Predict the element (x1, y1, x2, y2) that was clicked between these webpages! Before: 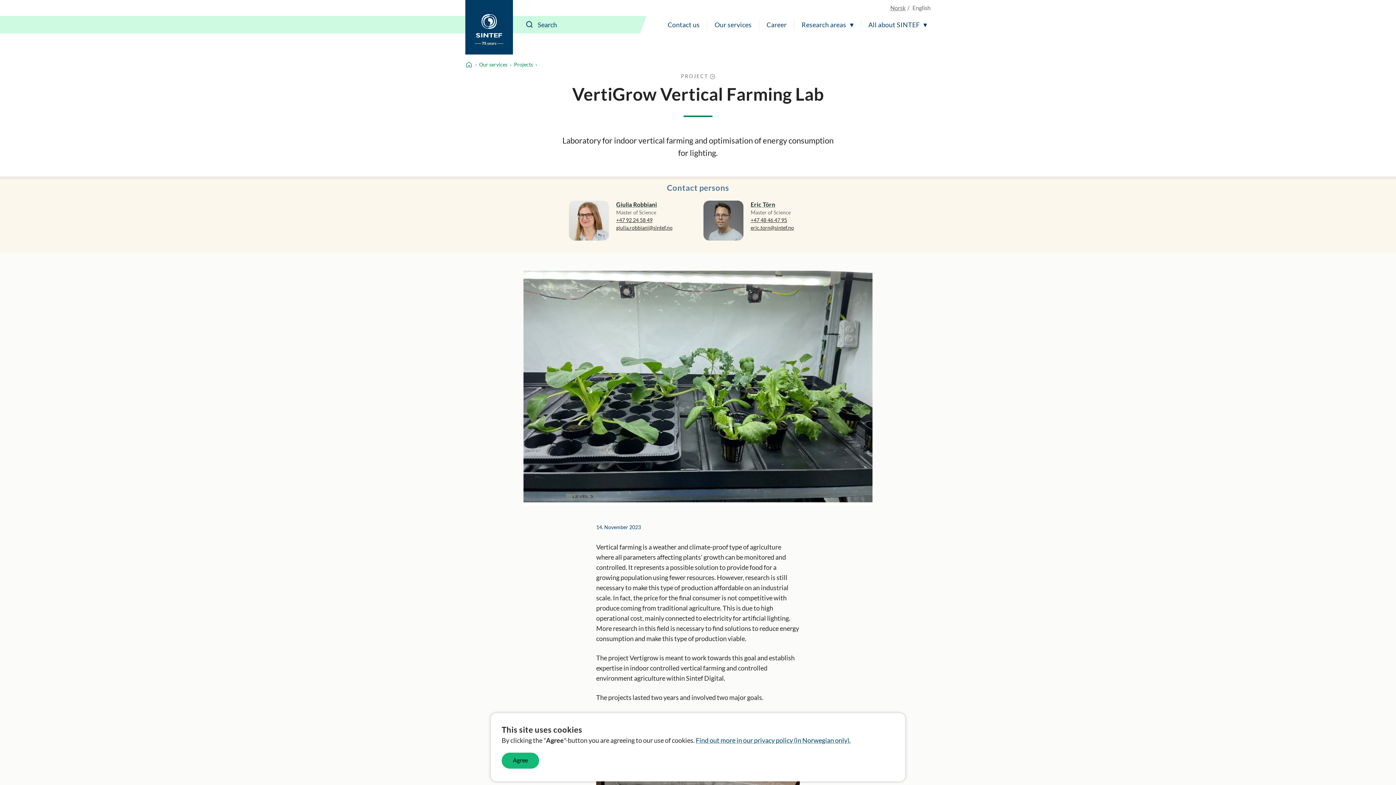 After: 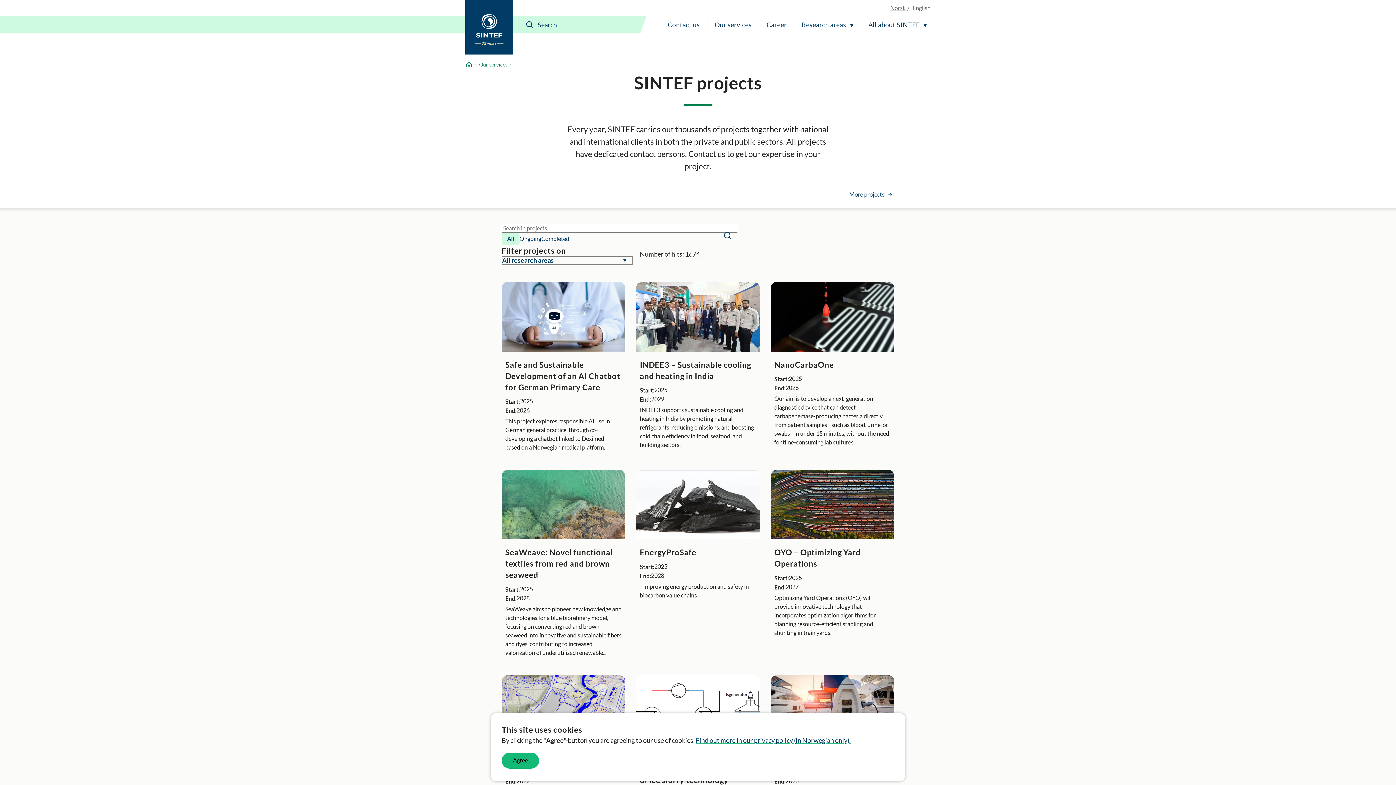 Action: bbox: (514, 60, 533, 68) label: Projects